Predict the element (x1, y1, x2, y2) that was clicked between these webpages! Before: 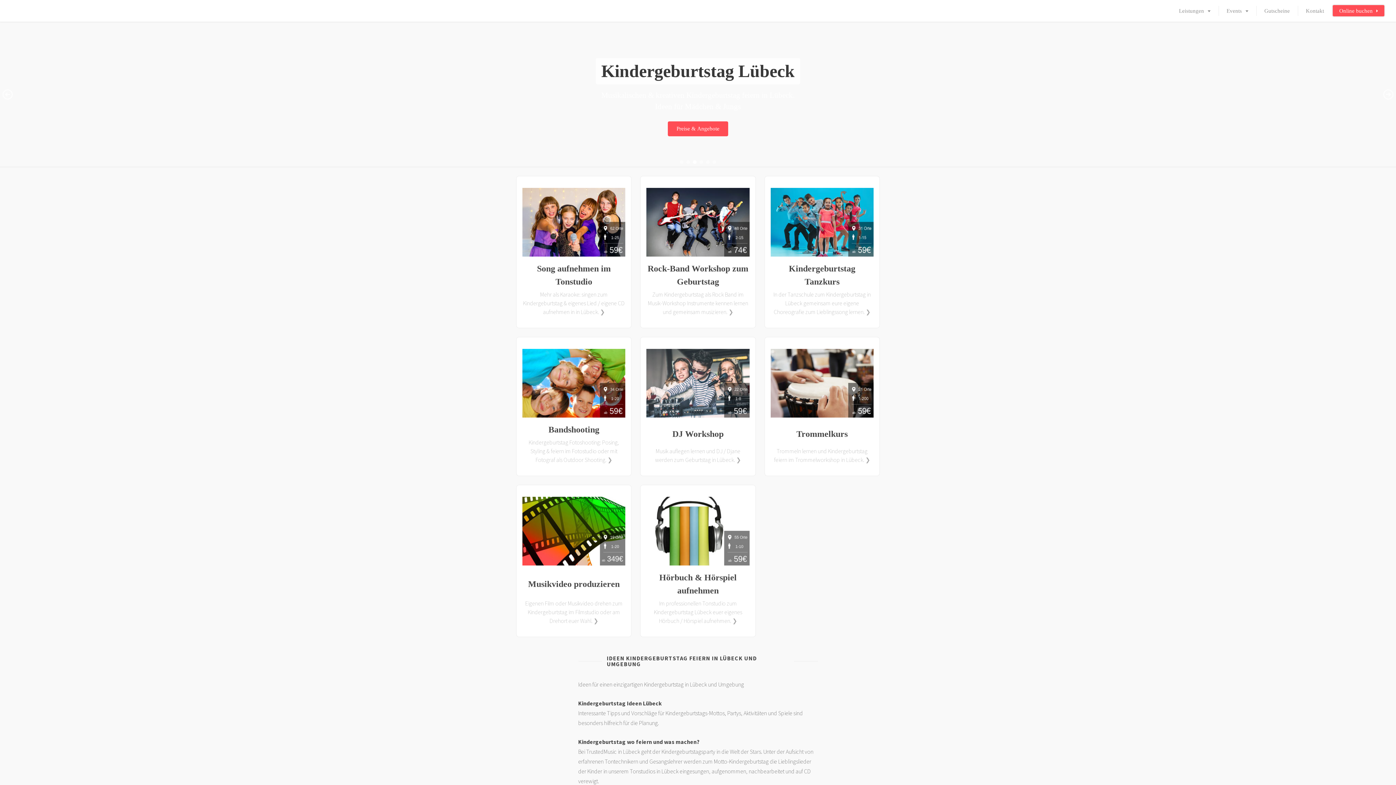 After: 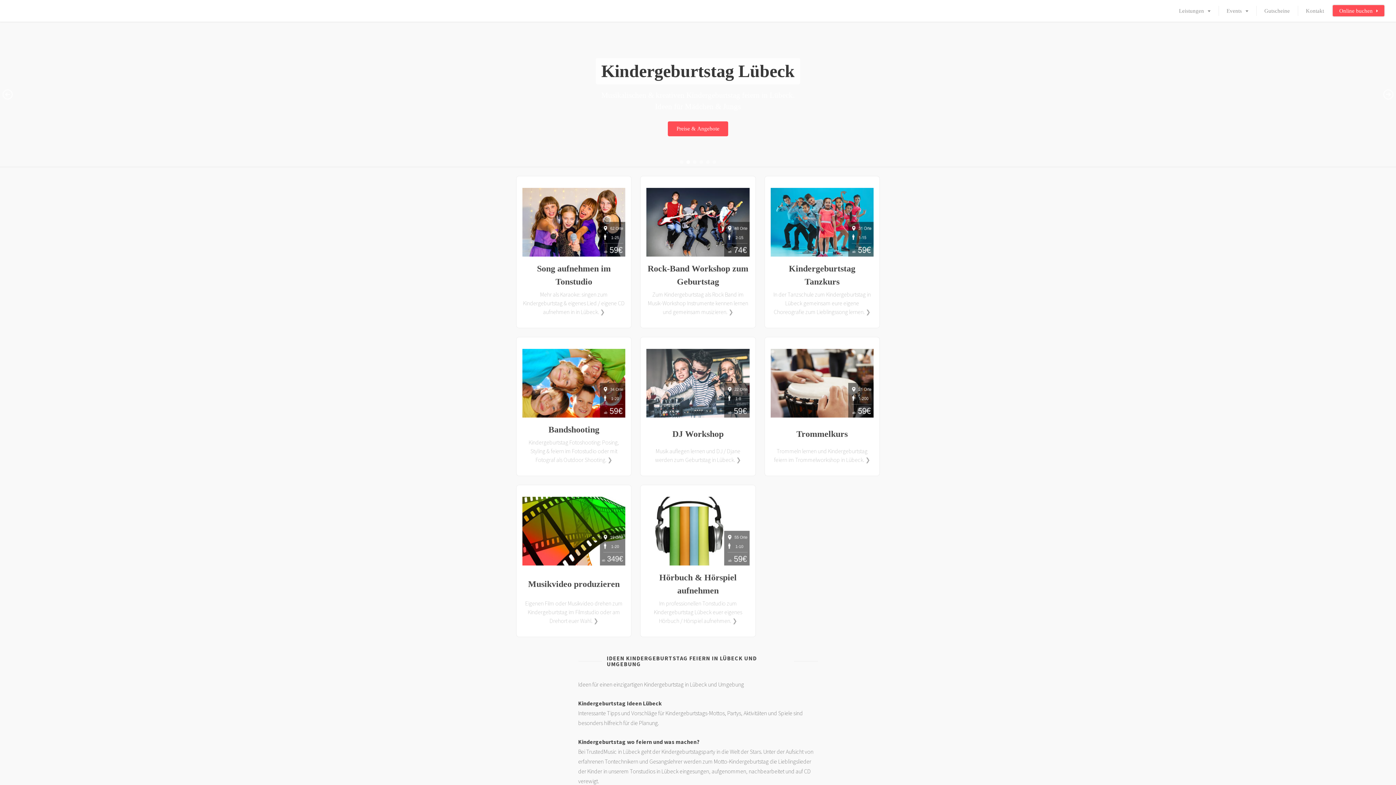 Action: bbox: (1382, 88, 1394, 100) label: next arrow